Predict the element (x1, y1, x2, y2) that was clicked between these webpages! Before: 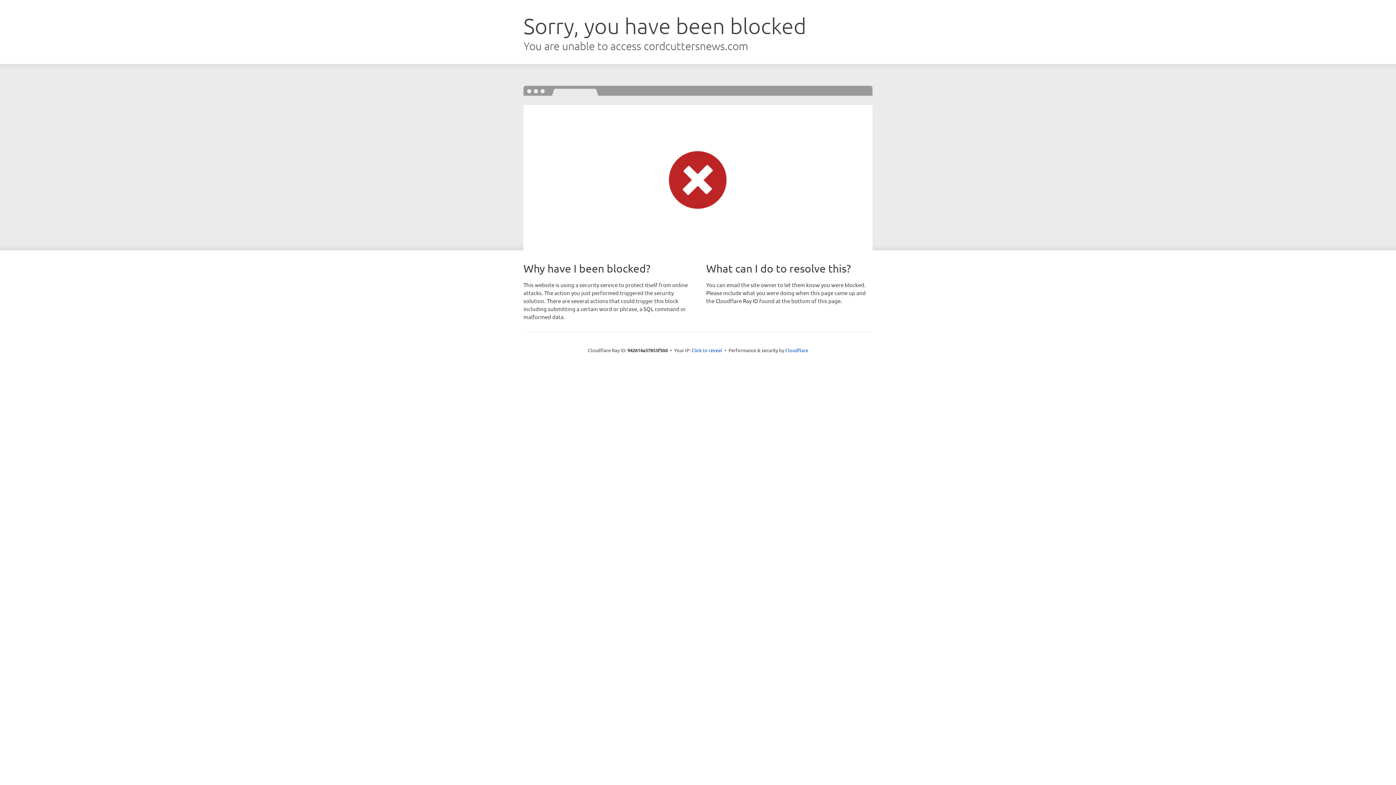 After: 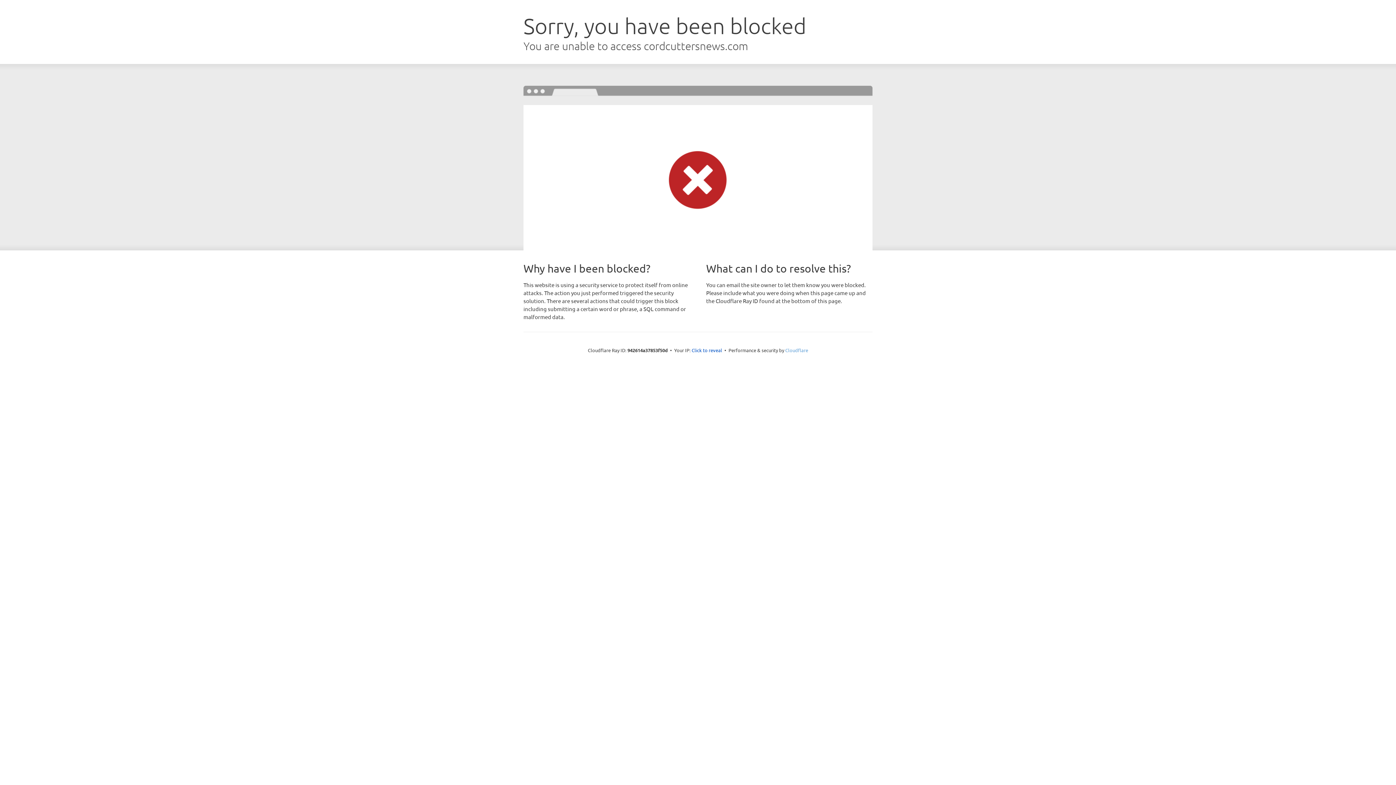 Action: label: Cloudflare bbox: (785, 347, 808, 353)